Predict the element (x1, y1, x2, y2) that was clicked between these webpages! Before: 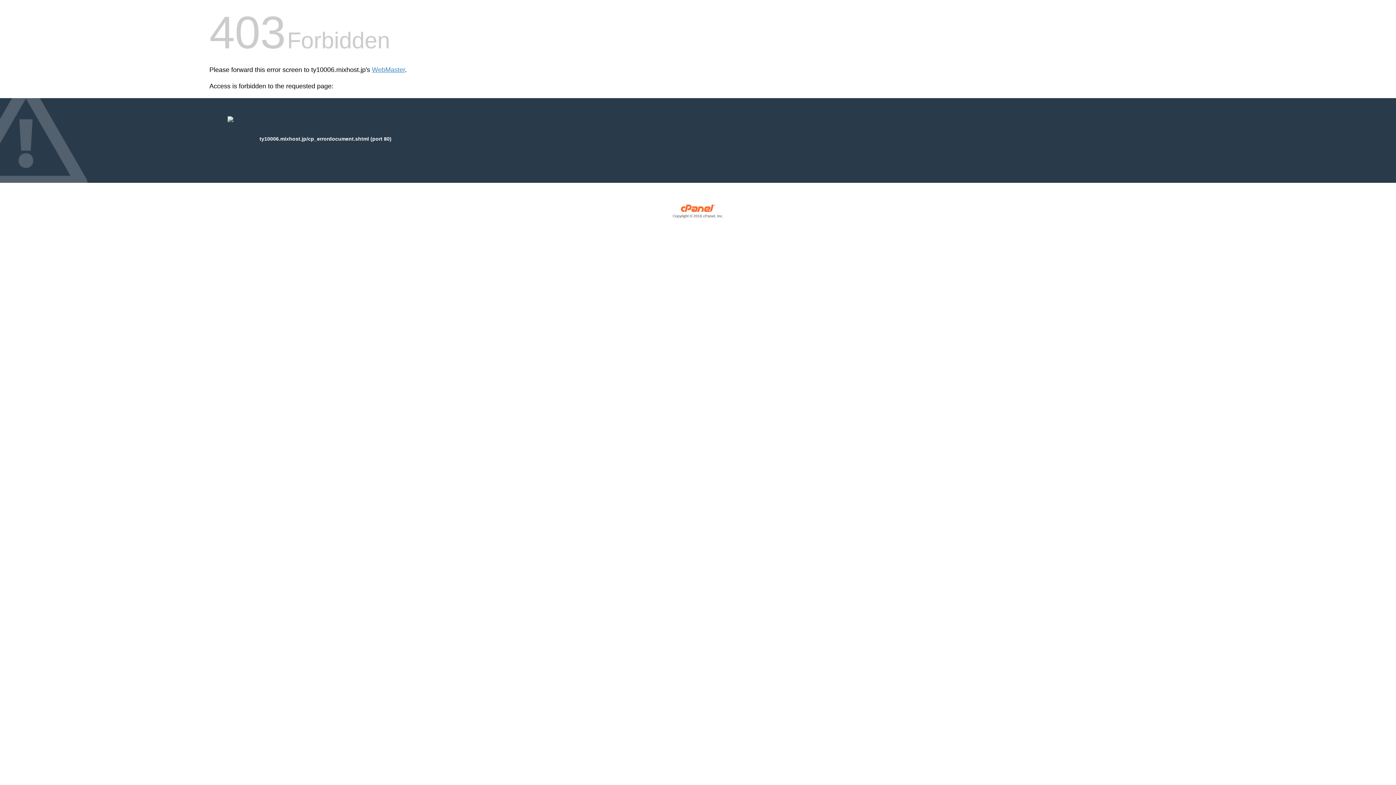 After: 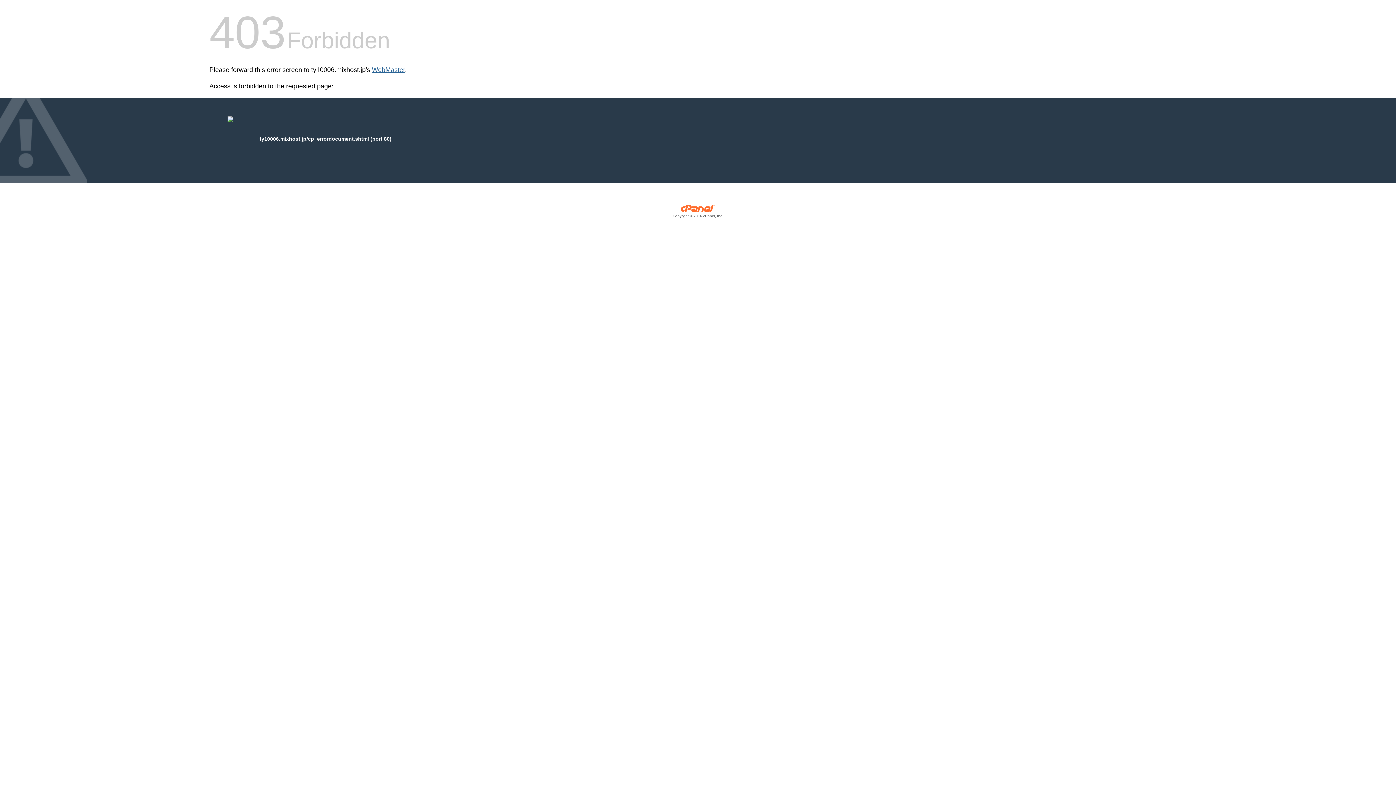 Action: label: WebMaster bbox: (372, 66, 405, 73)